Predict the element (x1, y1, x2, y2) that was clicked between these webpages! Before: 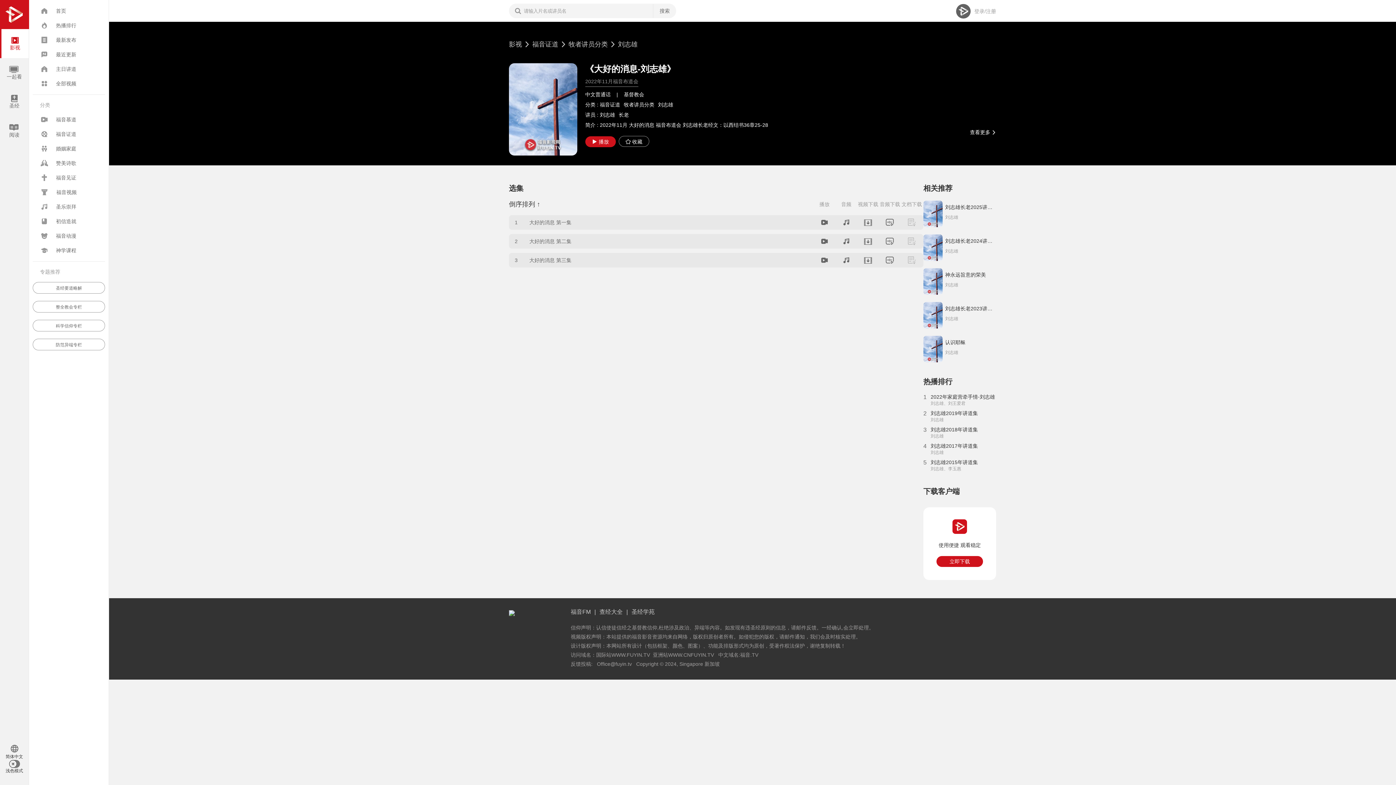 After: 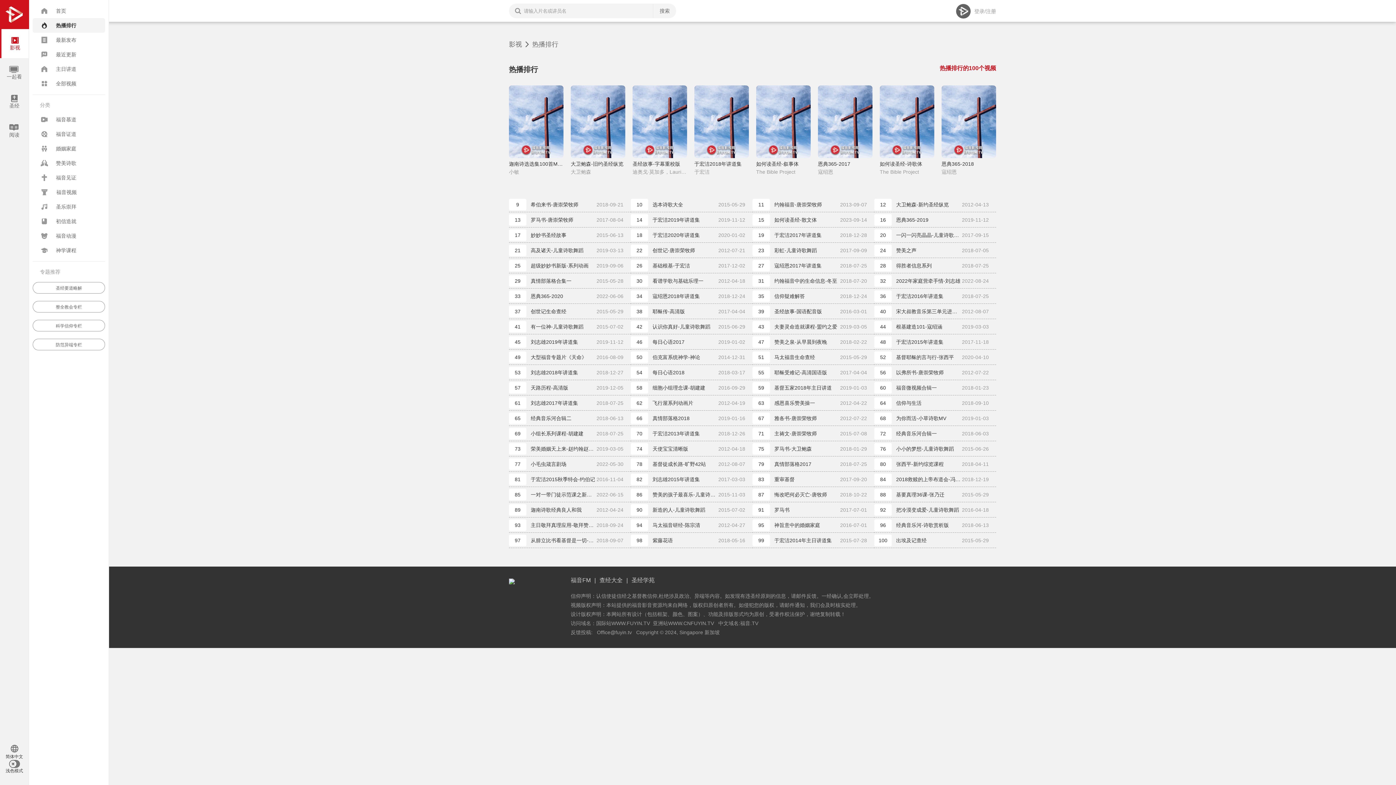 Action: label: 热播排行 bbox: (32, 18, 105, 32)